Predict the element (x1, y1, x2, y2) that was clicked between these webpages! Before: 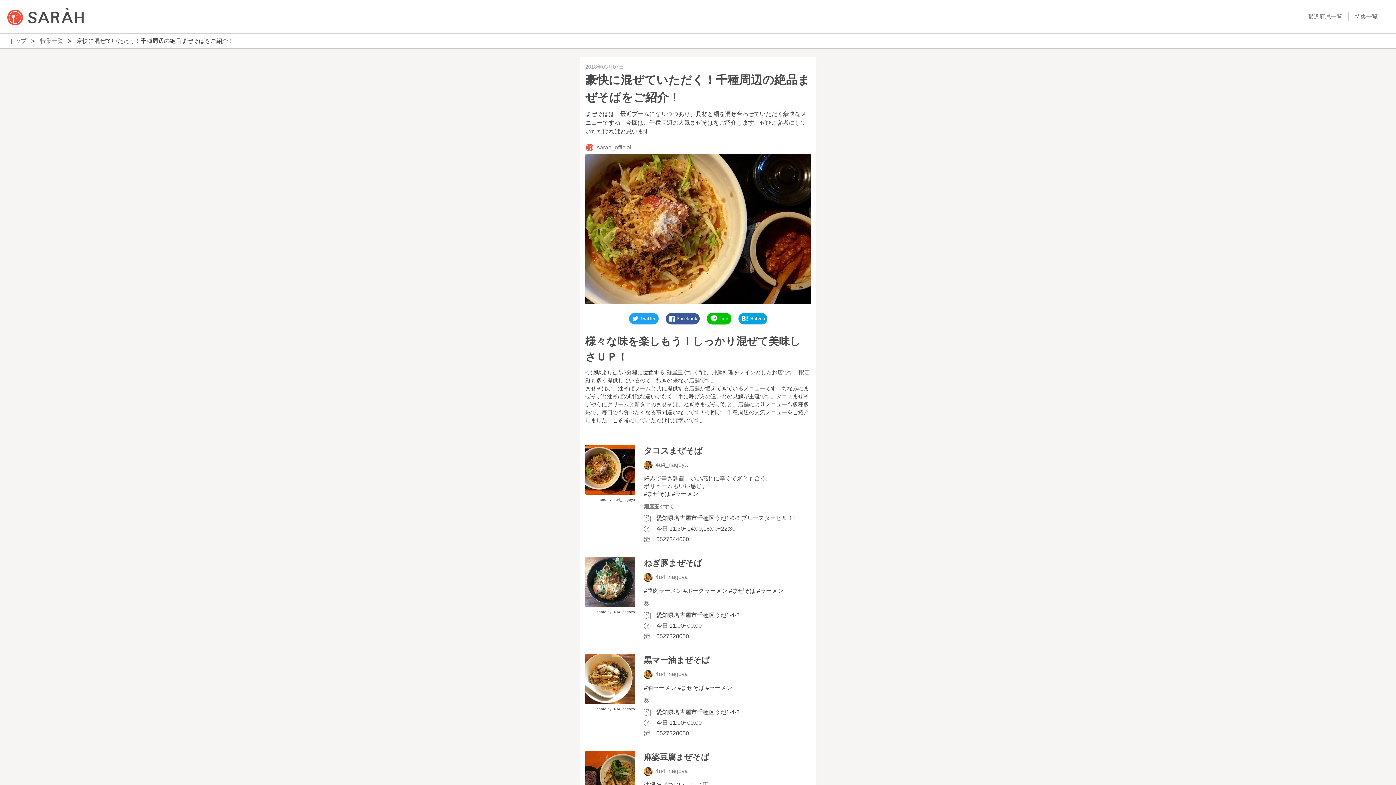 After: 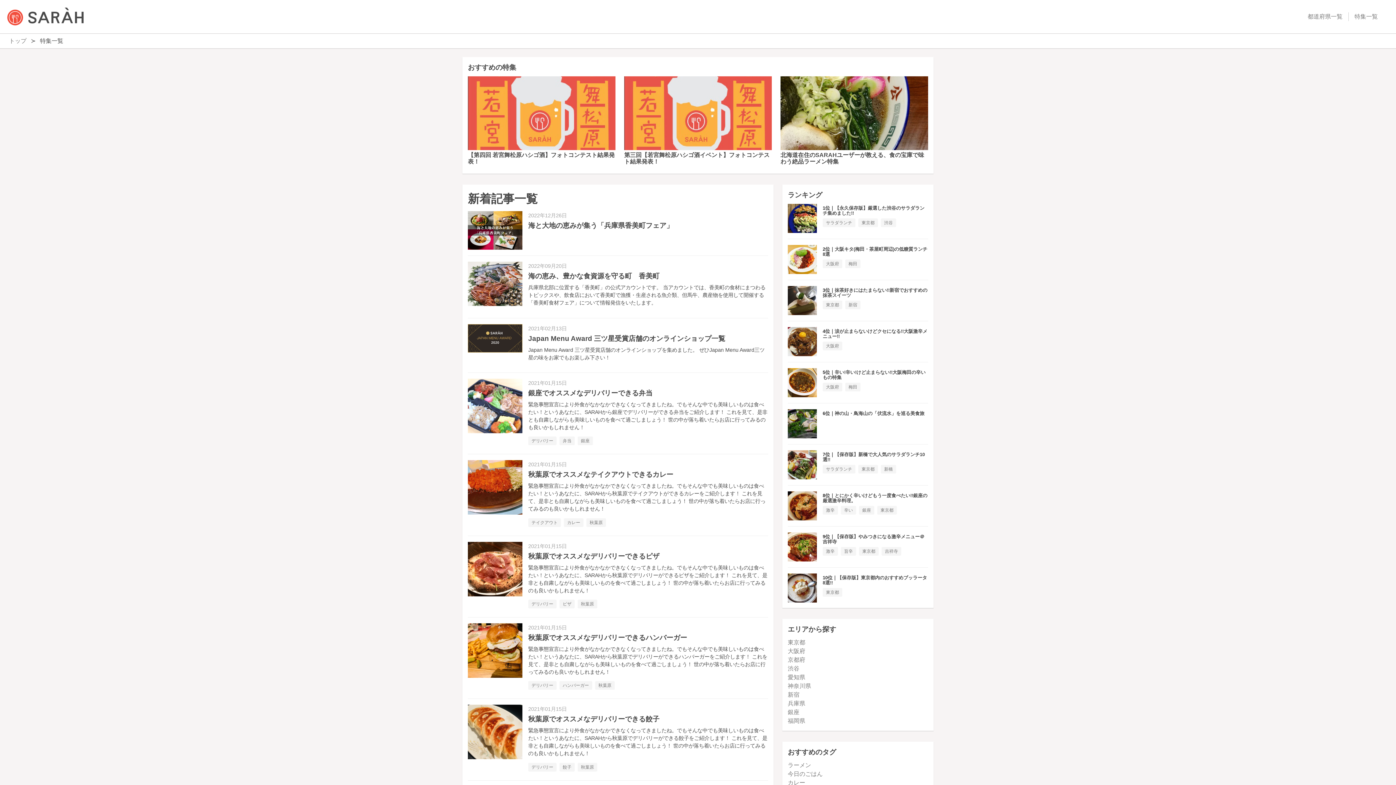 Action: bbox: (35, 33, 67, 48) label: 特集一覧